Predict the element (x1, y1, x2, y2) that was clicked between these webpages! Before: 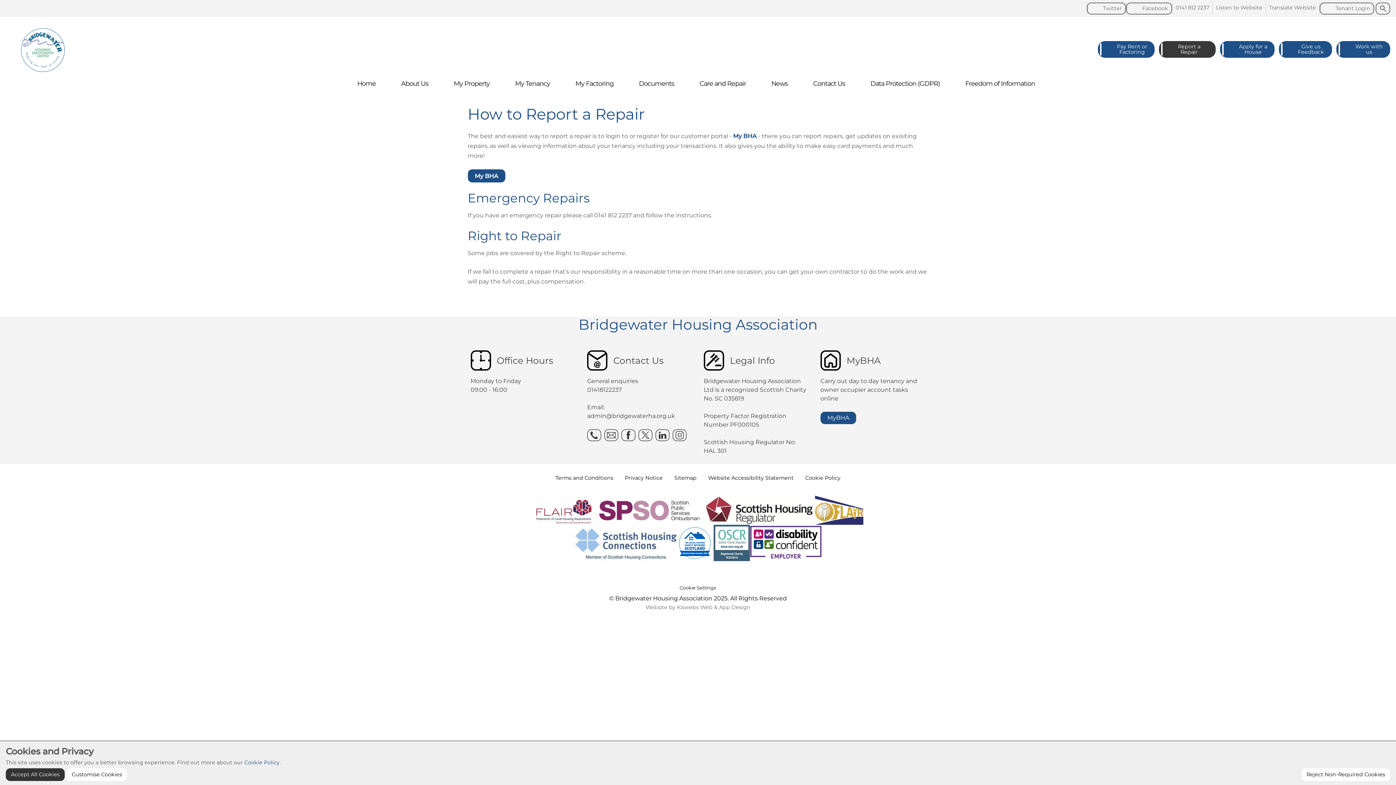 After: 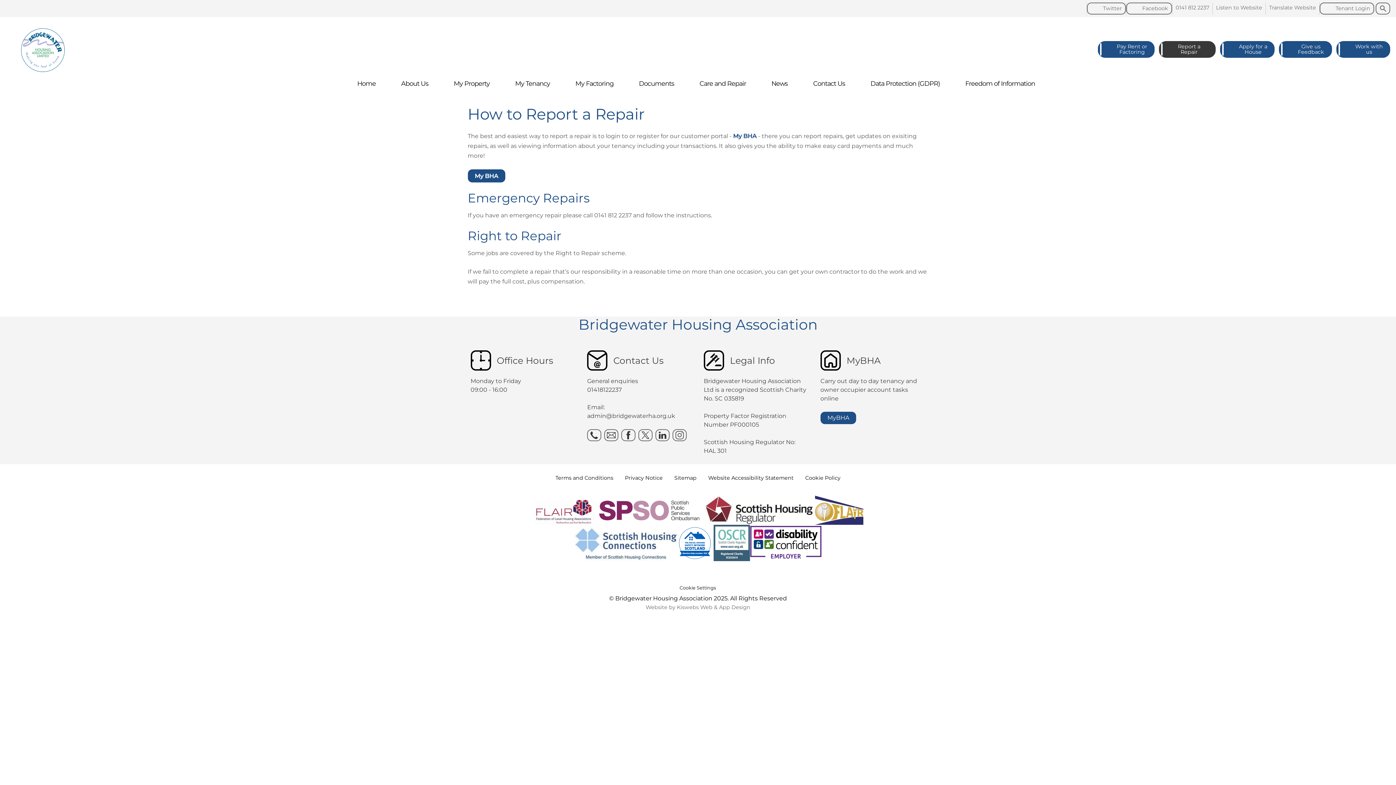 Action: label: Accept All Cookies bbox: (5, 768, 64, 781)